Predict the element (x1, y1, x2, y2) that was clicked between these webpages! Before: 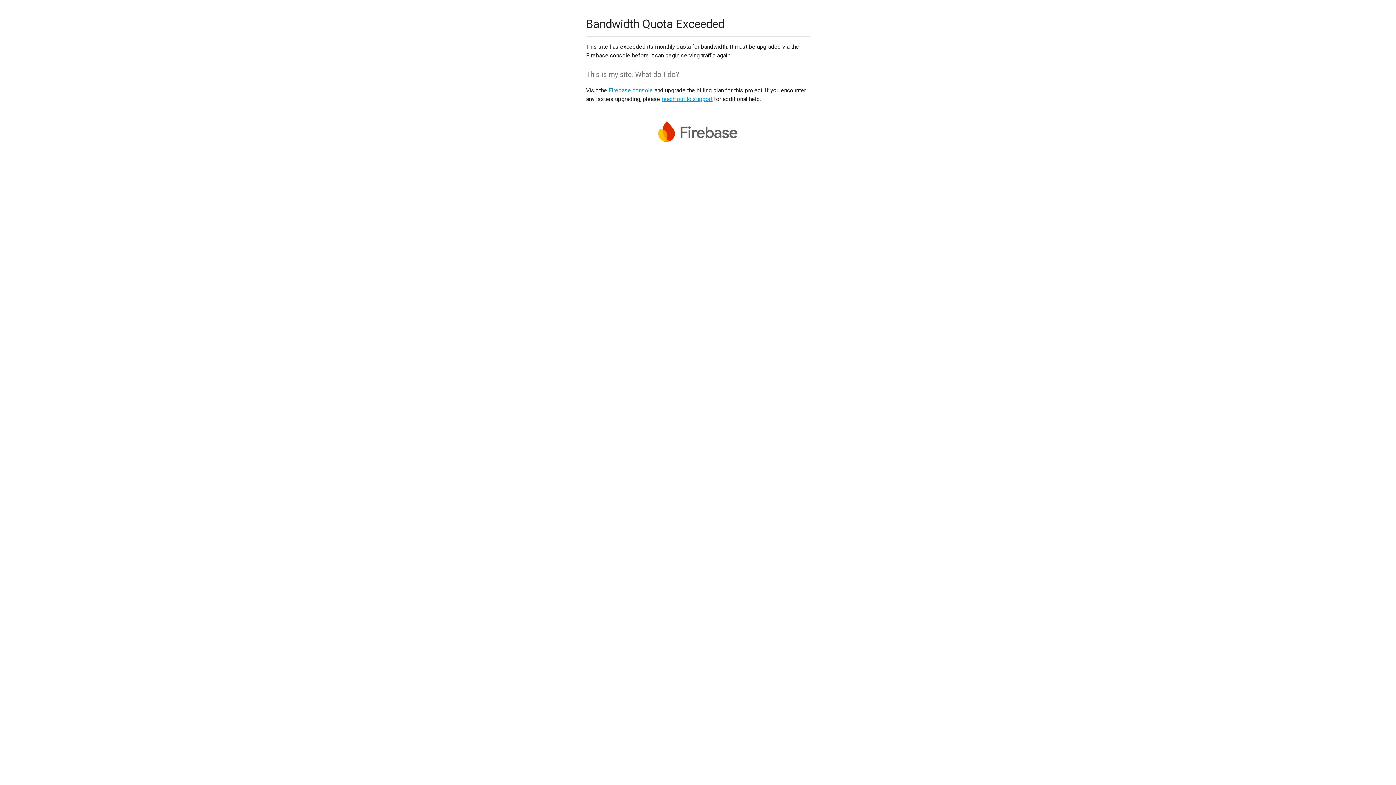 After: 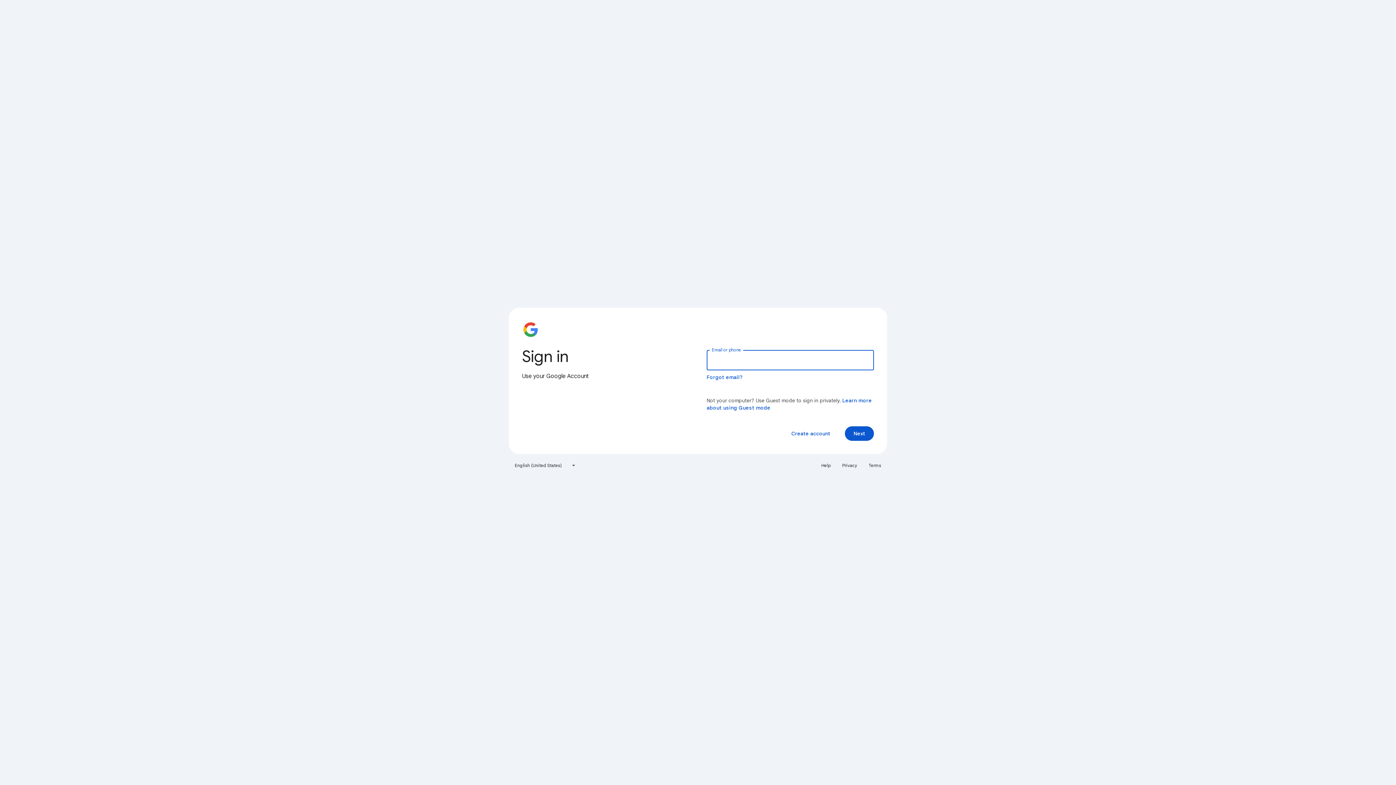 Action: label: Firebase console bbox: (608, 86, 653, 93)